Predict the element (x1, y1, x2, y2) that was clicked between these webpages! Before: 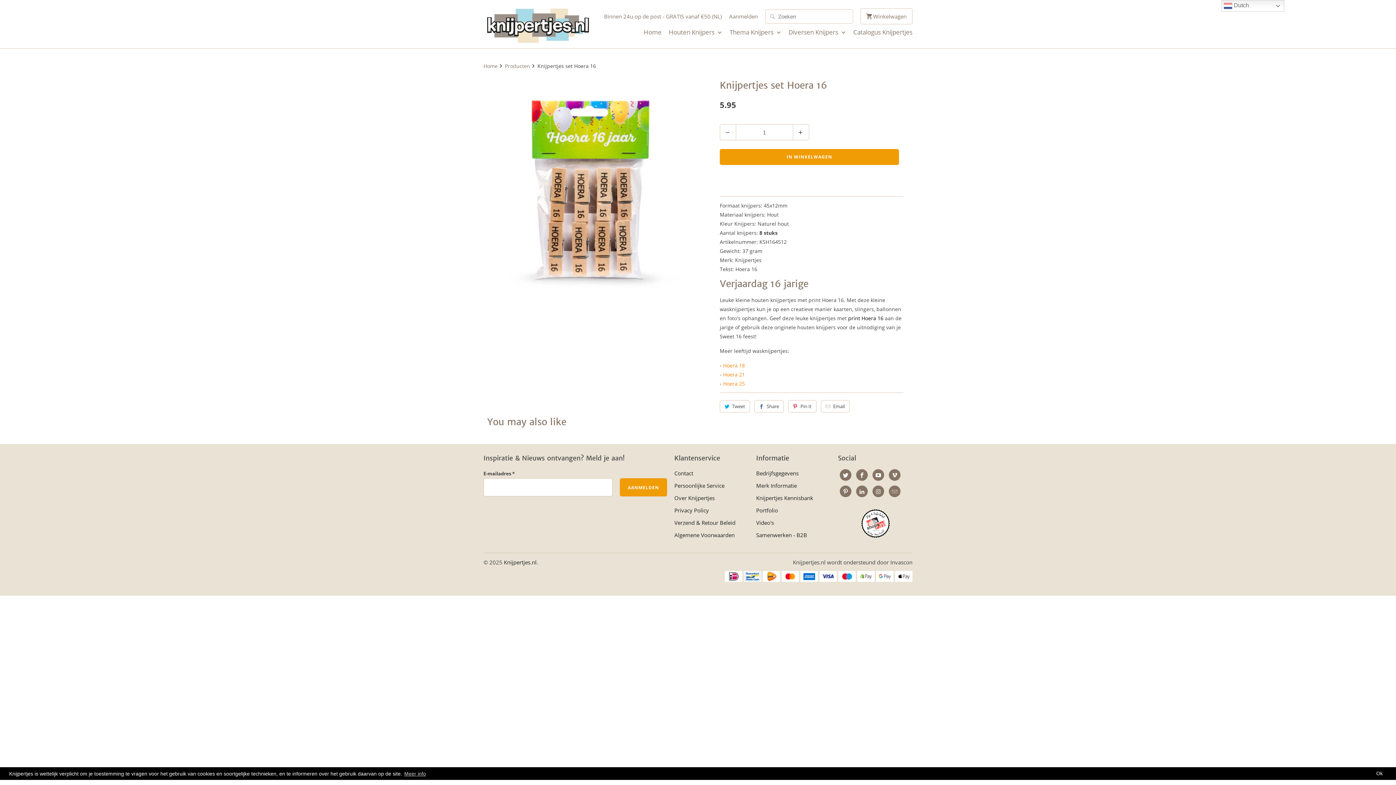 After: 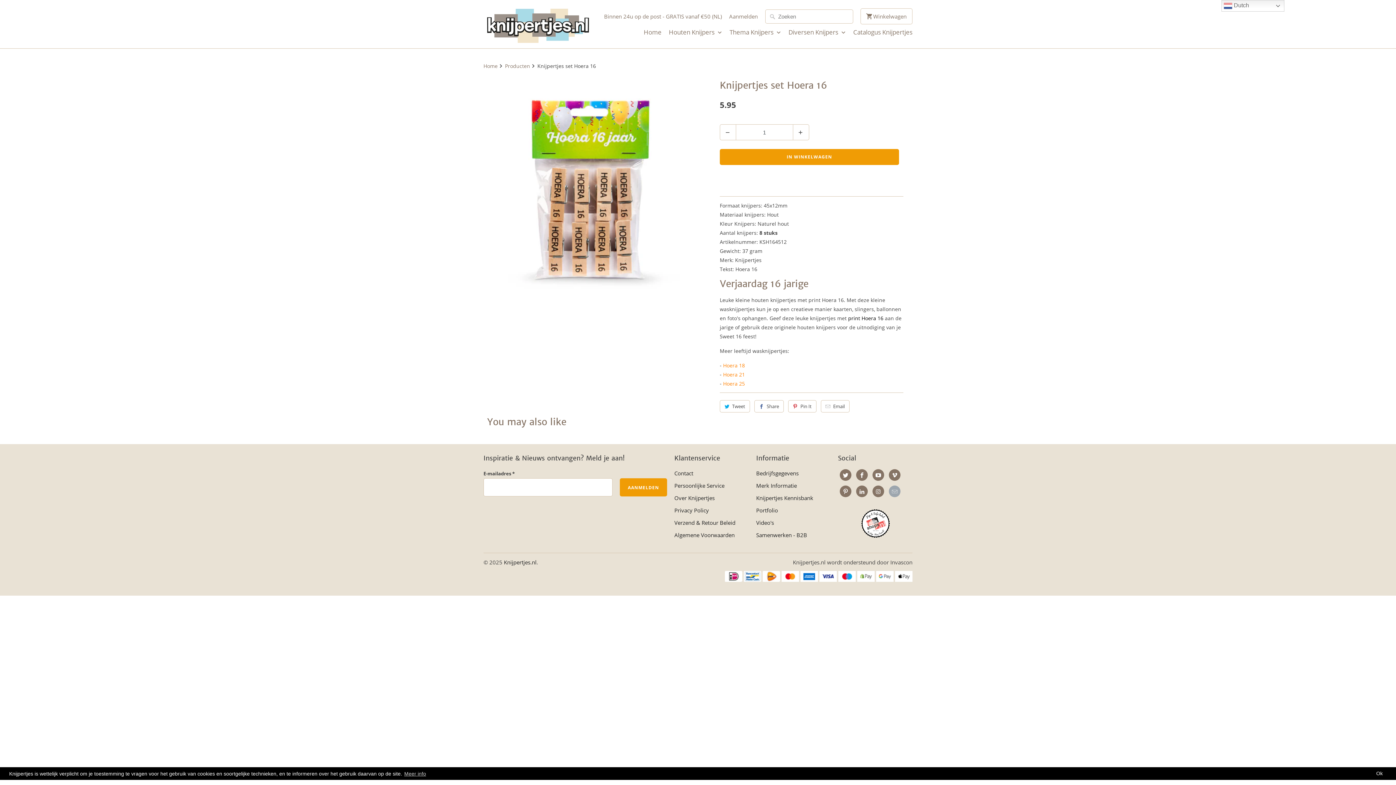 Action: bbox: (889, 485, 900, 497)